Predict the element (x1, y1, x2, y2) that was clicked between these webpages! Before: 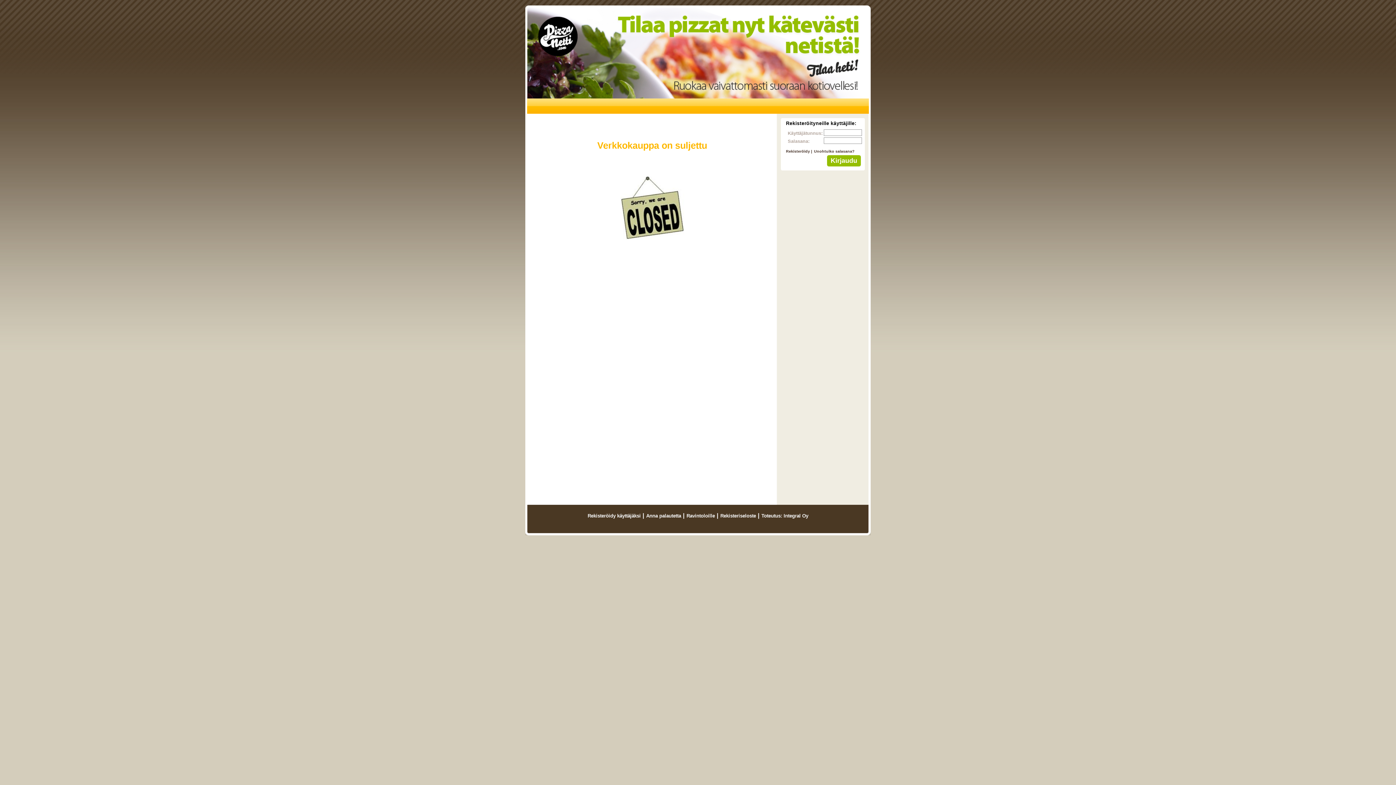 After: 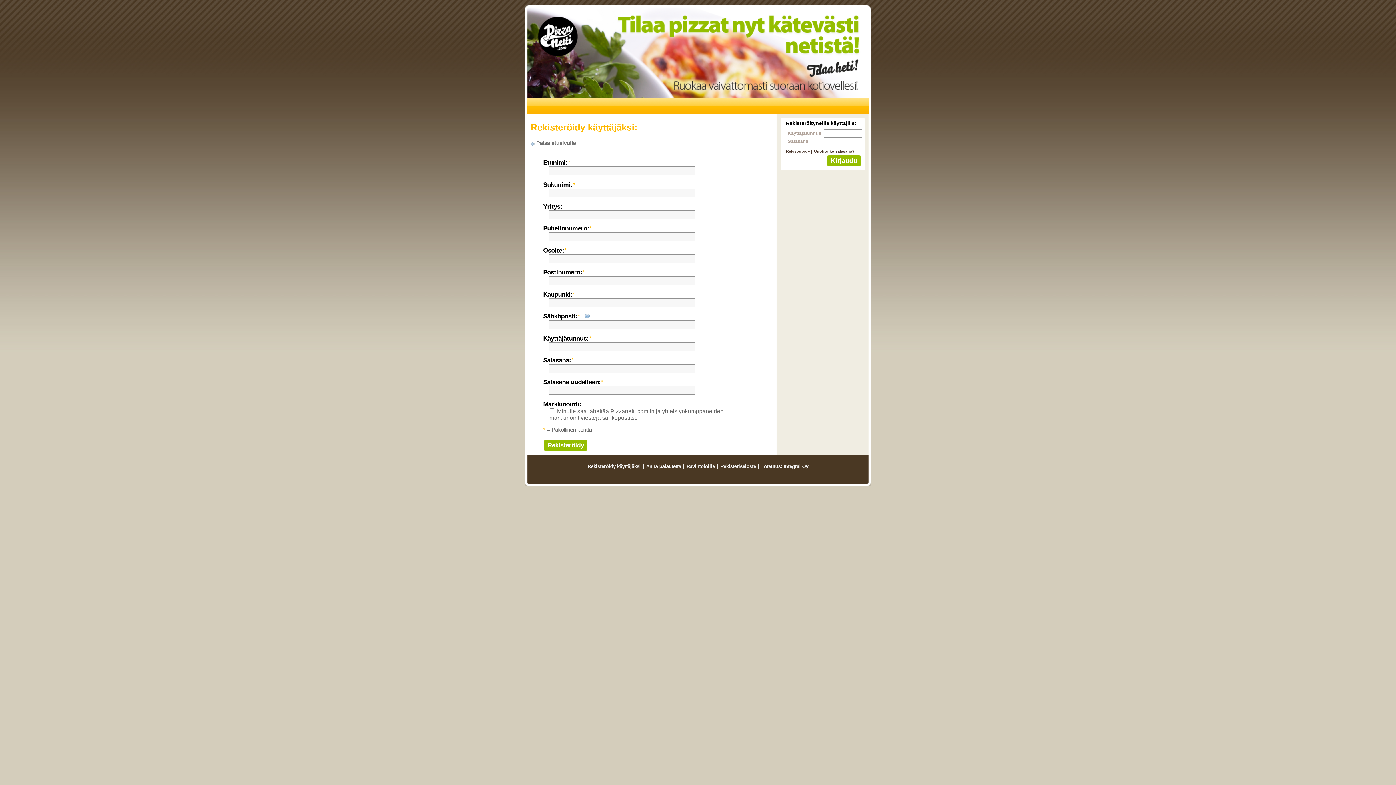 Action: bbox: (786, 149, 812, 153) label: Rekisteröidy |